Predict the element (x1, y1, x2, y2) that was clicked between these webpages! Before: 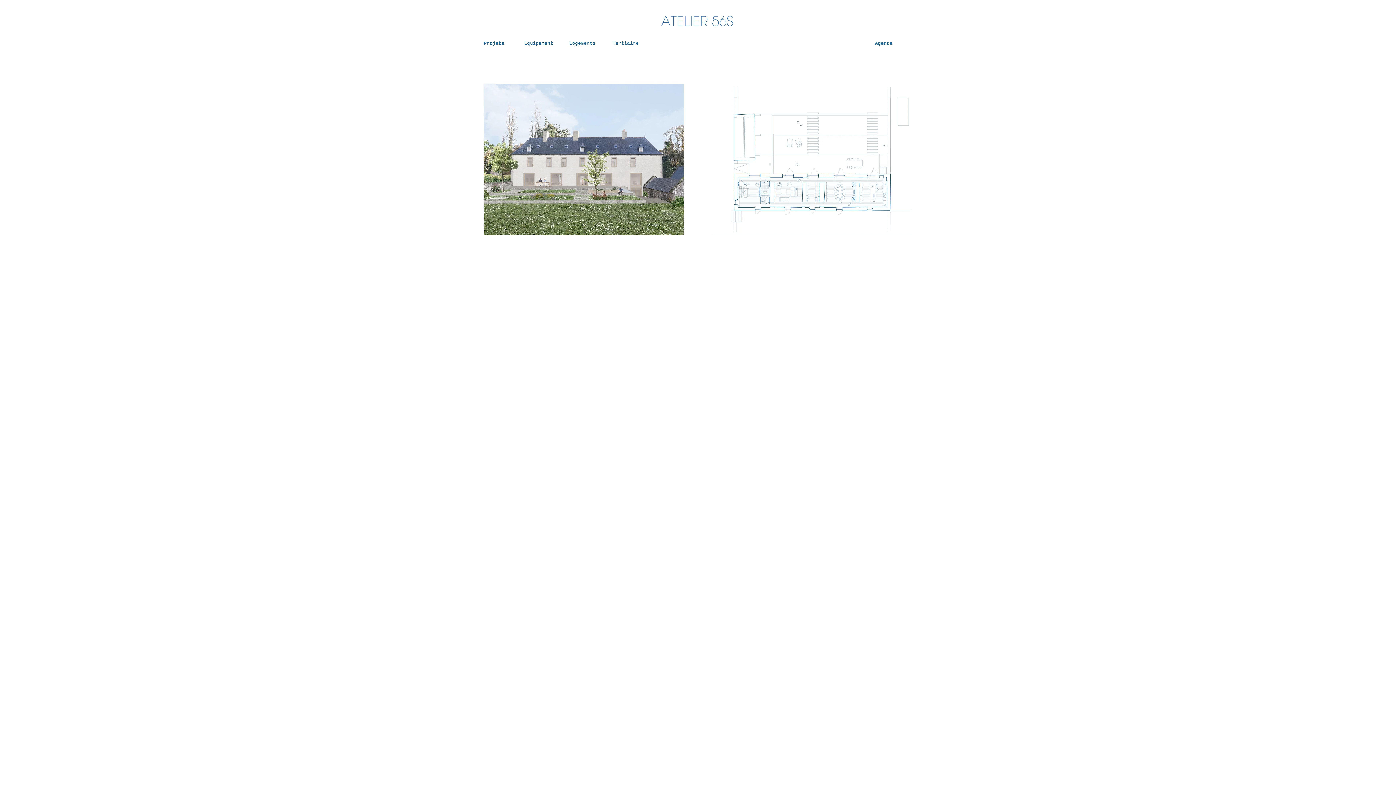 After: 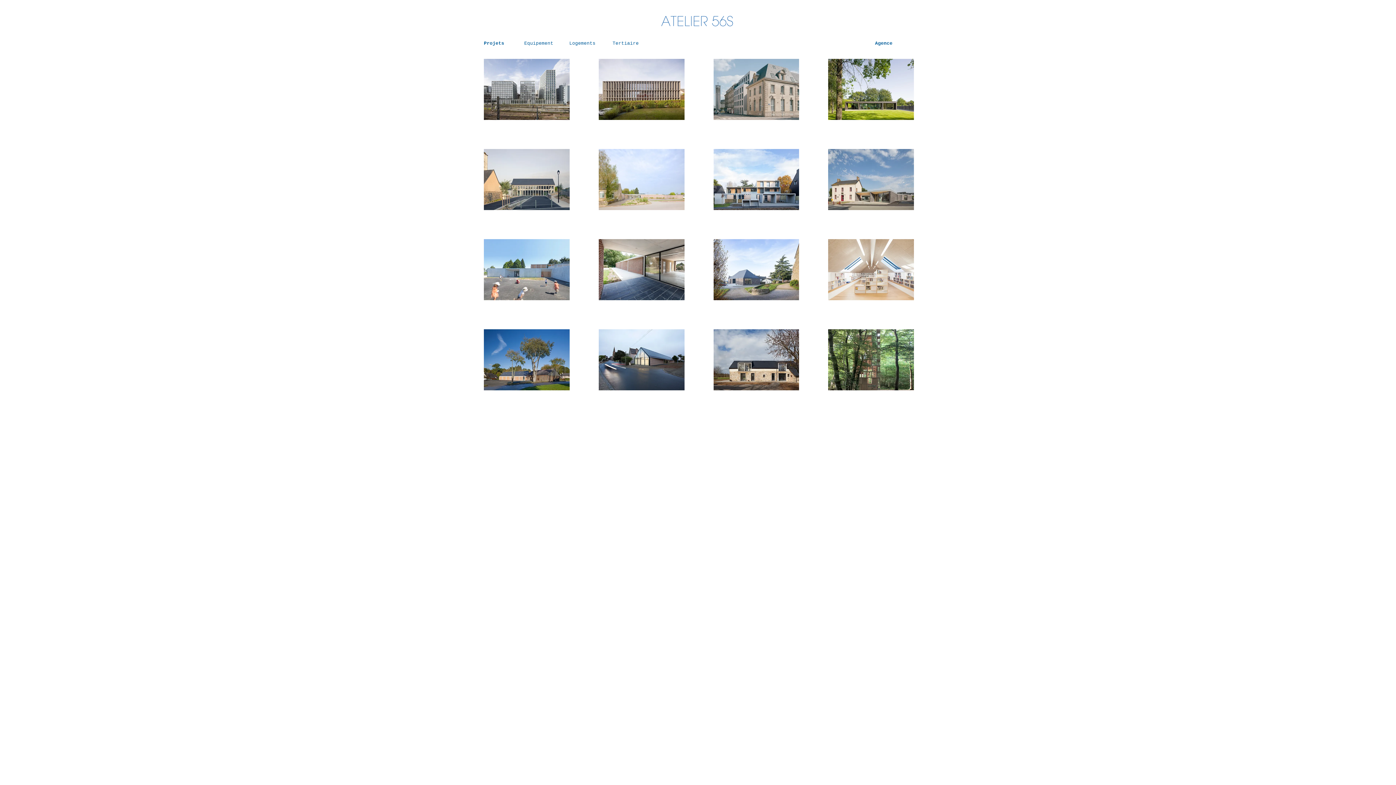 Action: bbox: (653, 10, 742, 30)